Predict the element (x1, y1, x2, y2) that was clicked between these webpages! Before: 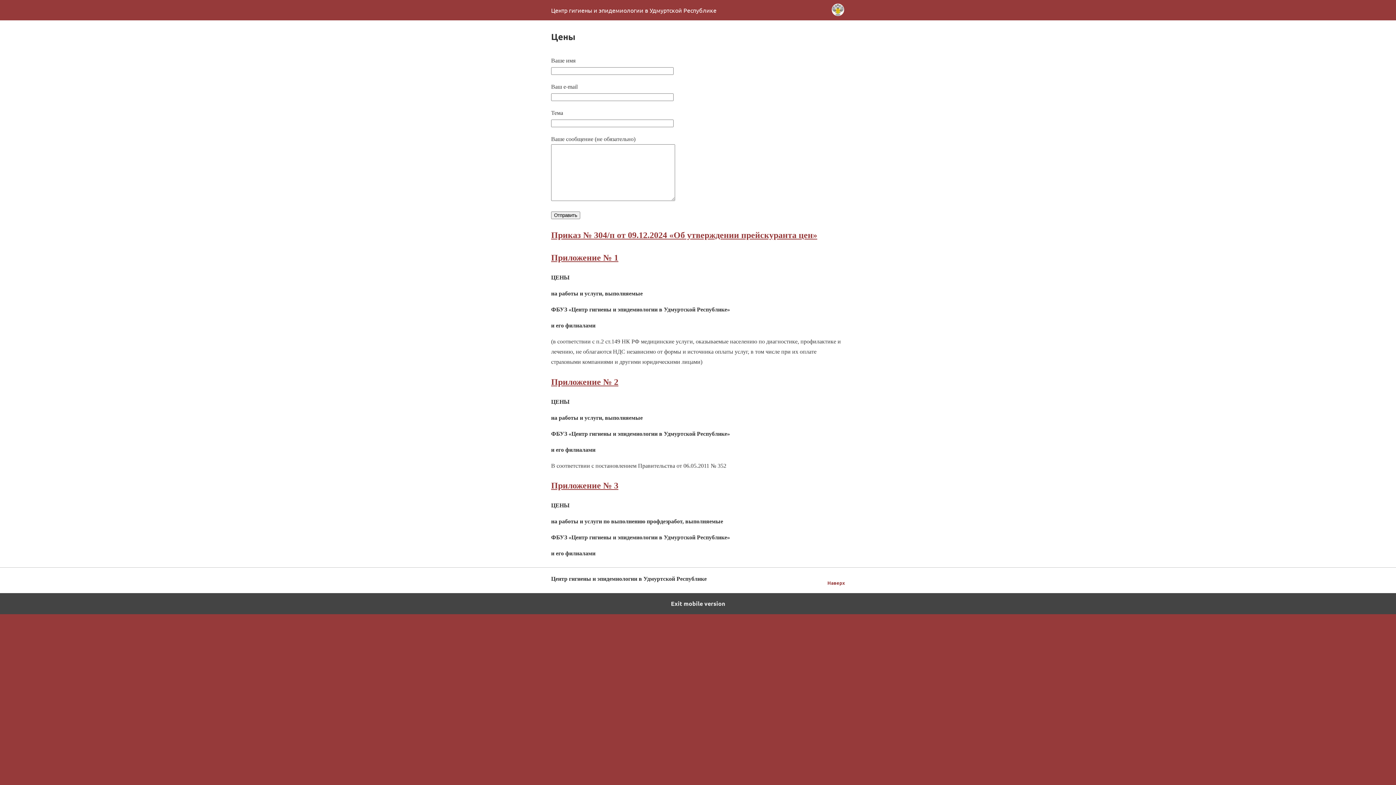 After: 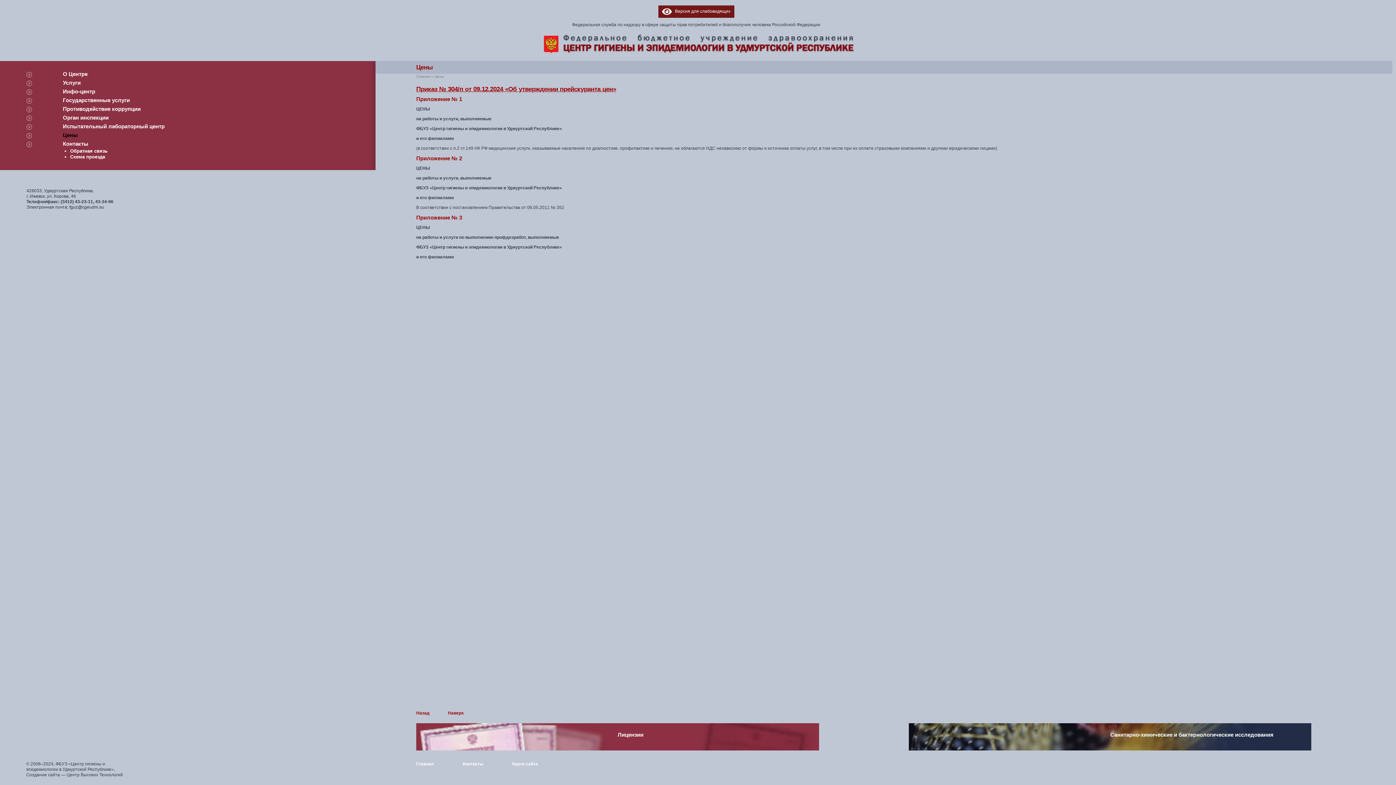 Action: bbox: (0, 593, 1396, 614) label: Exit mobile version